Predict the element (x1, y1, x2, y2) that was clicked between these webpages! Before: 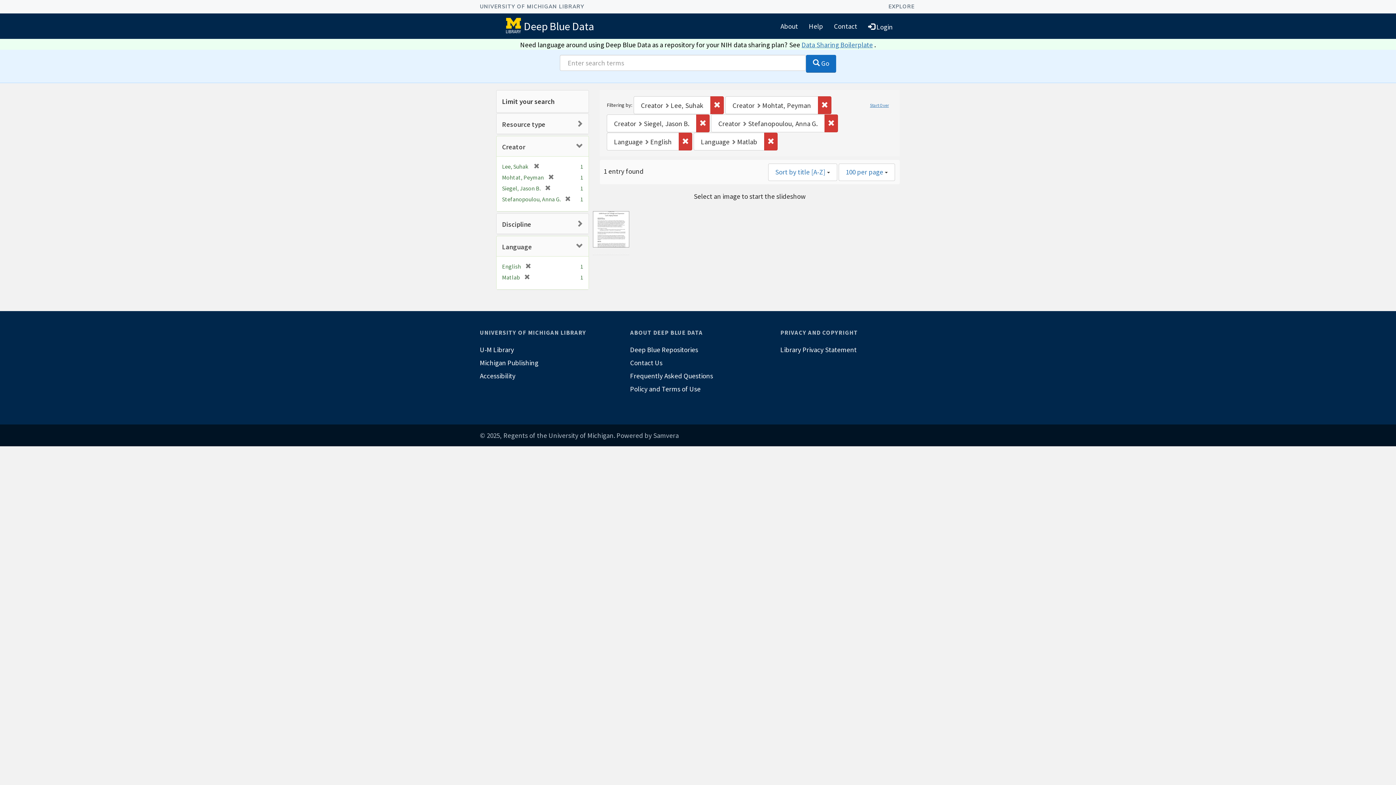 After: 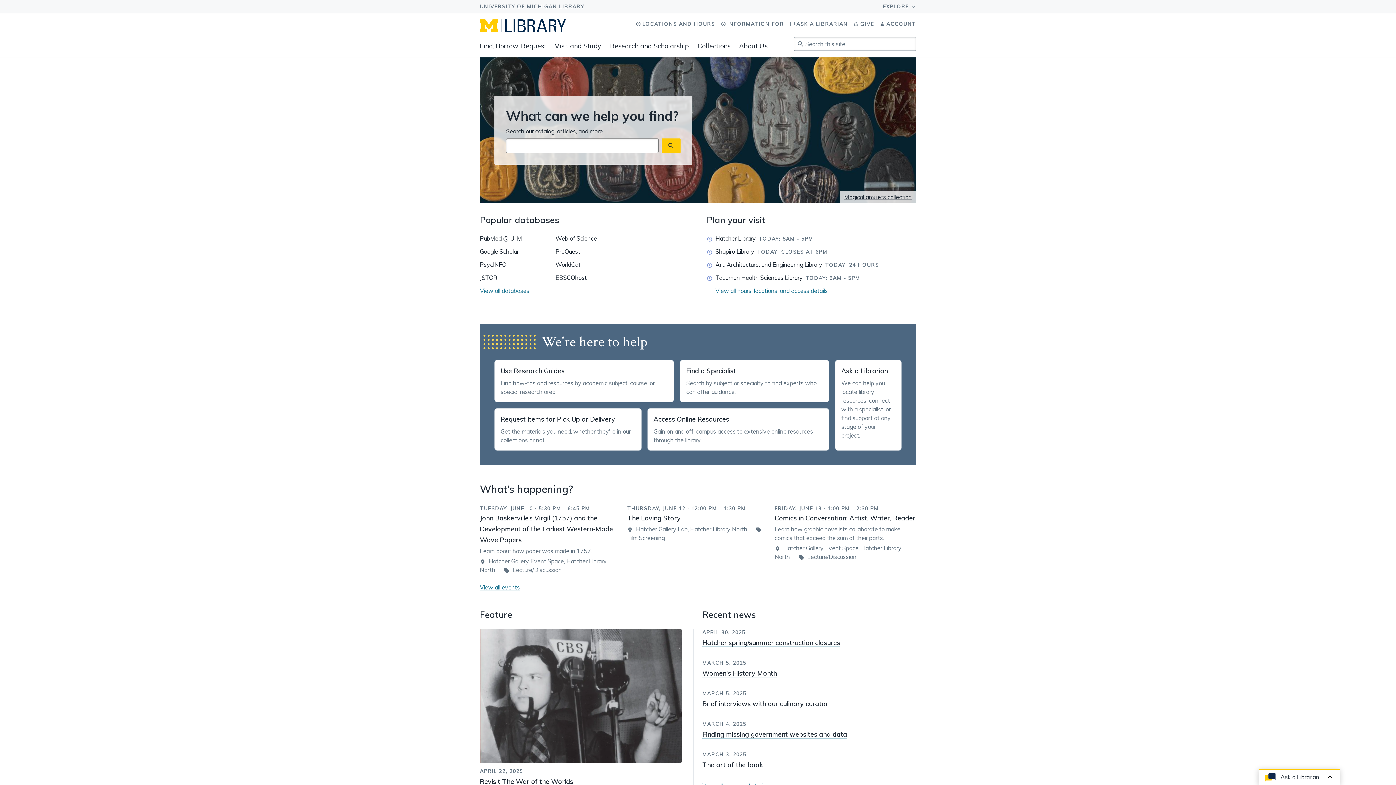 Action: bbox: (503, 15, 524, 37)